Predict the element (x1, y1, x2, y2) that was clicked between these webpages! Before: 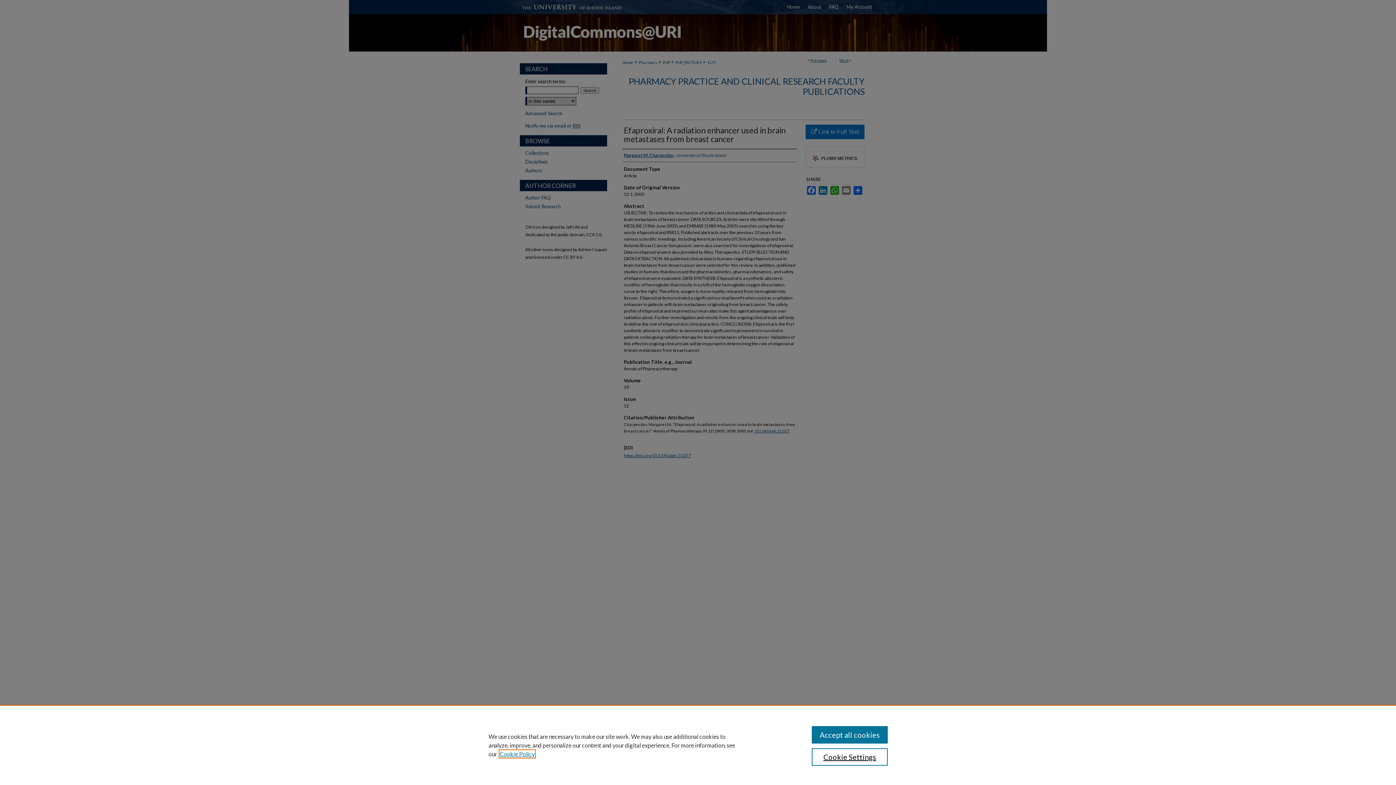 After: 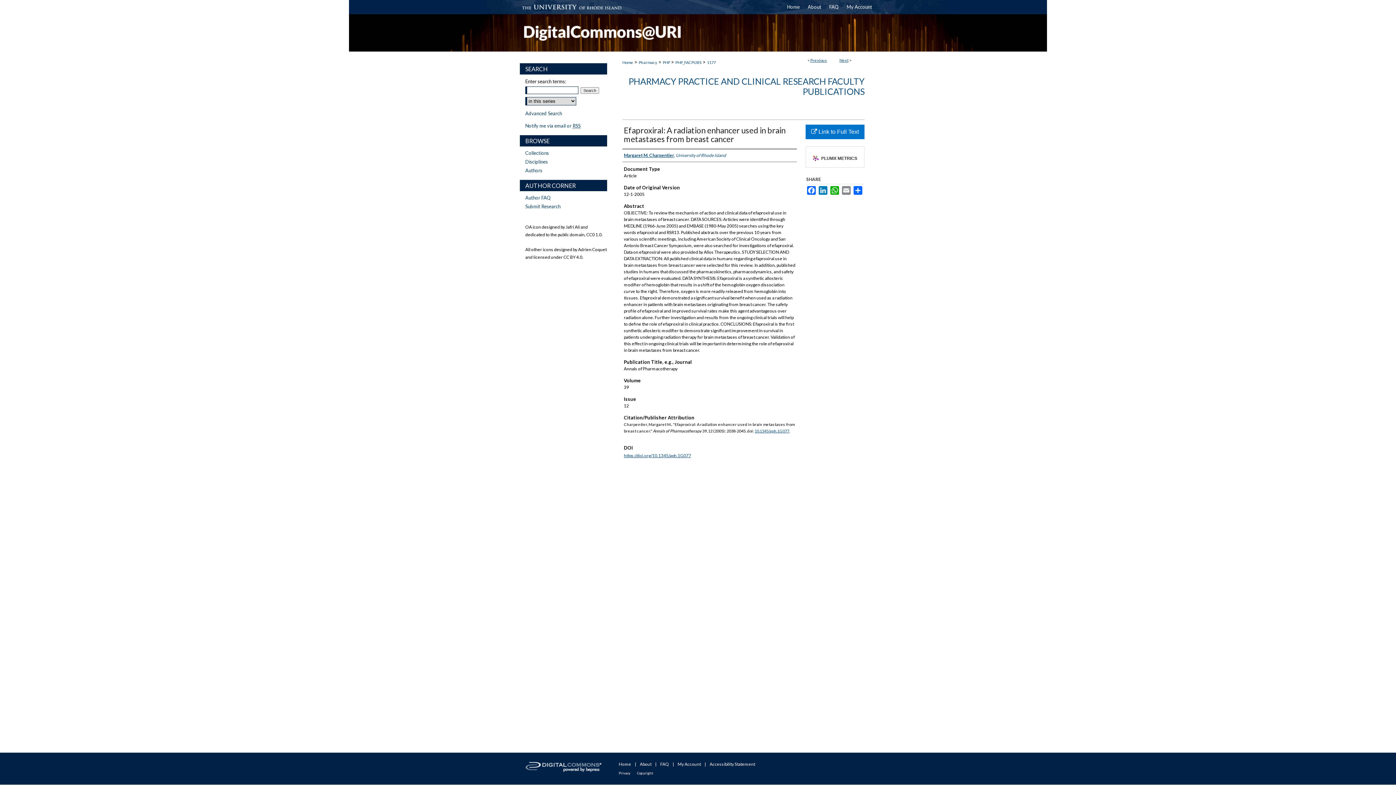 Action: bbox: (811, 726, 887, 744) label: Accept all cookies